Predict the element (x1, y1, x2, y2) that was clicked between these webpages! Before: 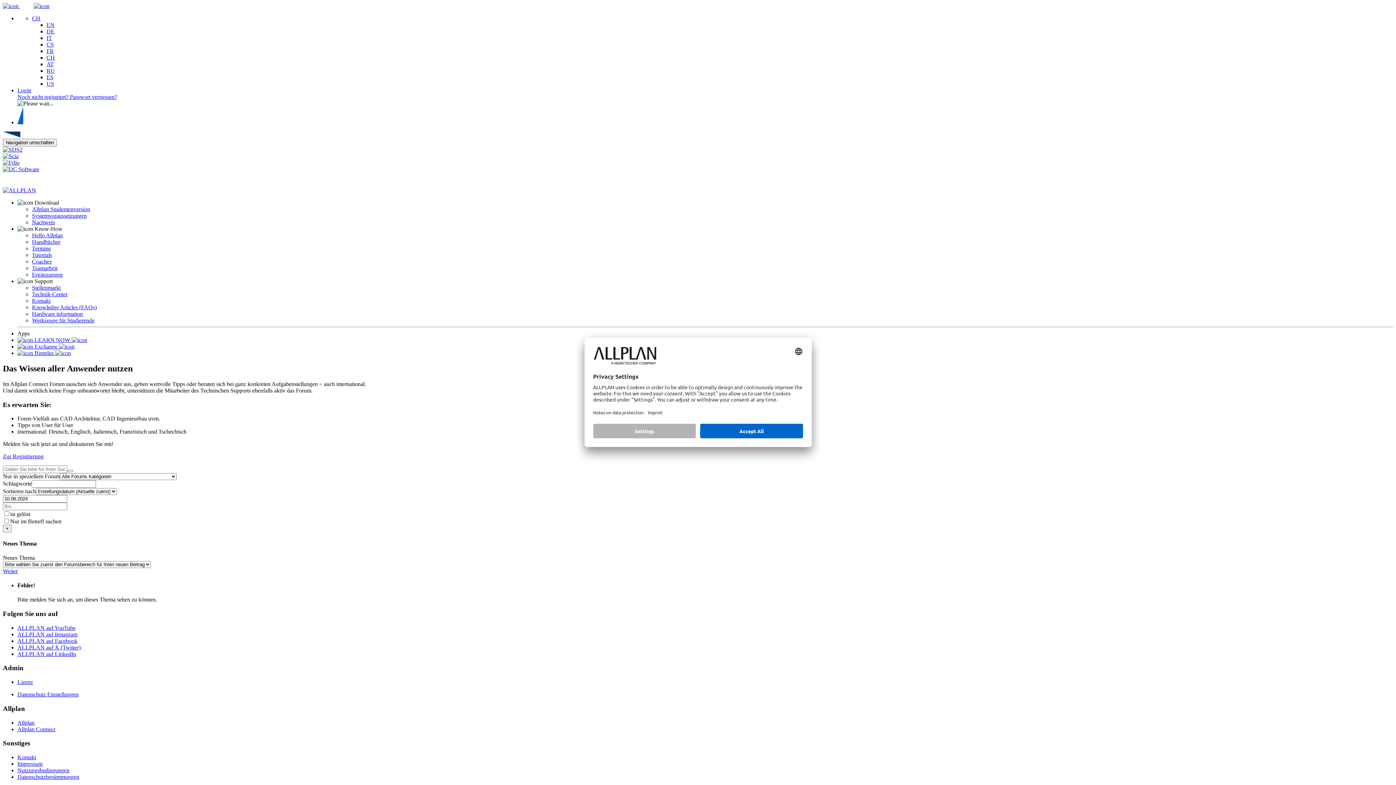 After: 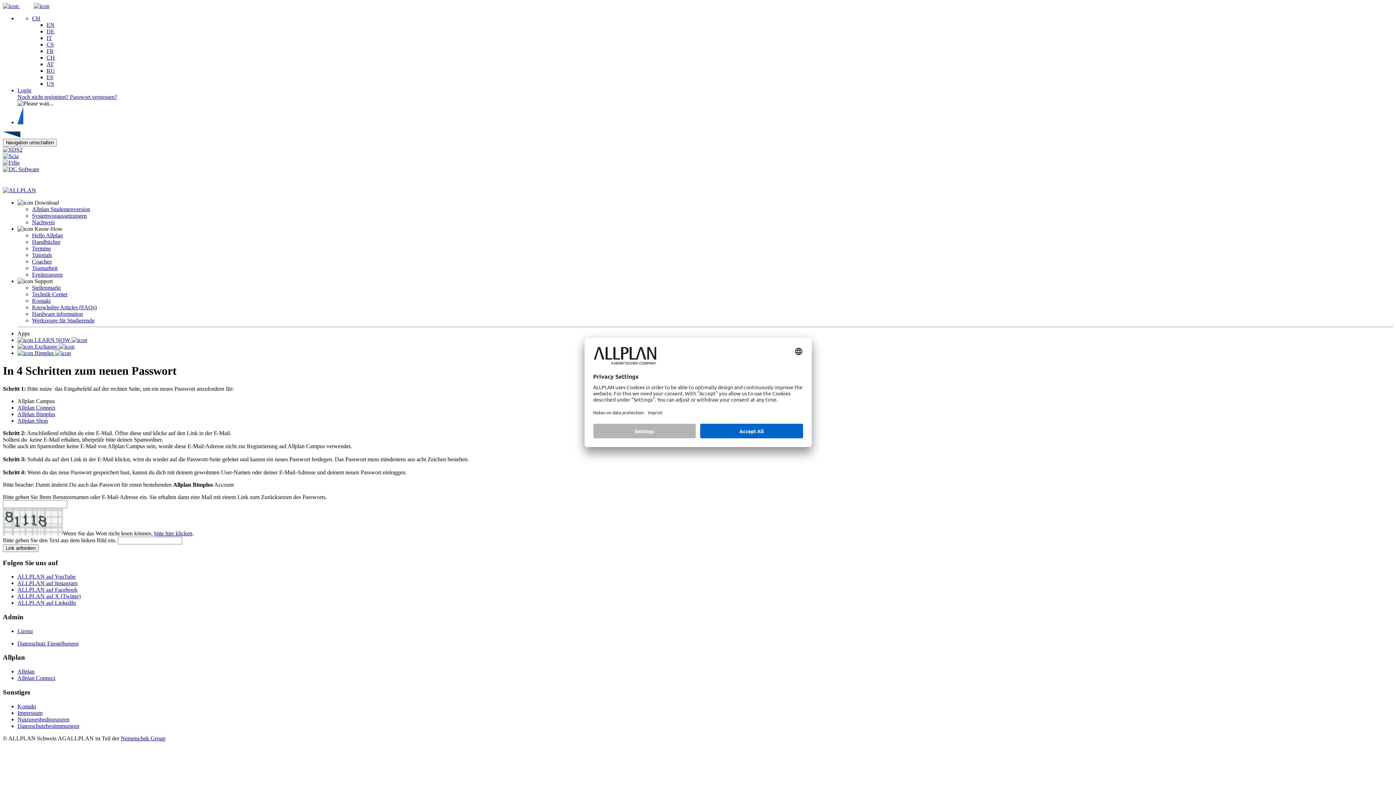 Action: bbox: (69, 93, 117, 100) label: Passwort vergessen?